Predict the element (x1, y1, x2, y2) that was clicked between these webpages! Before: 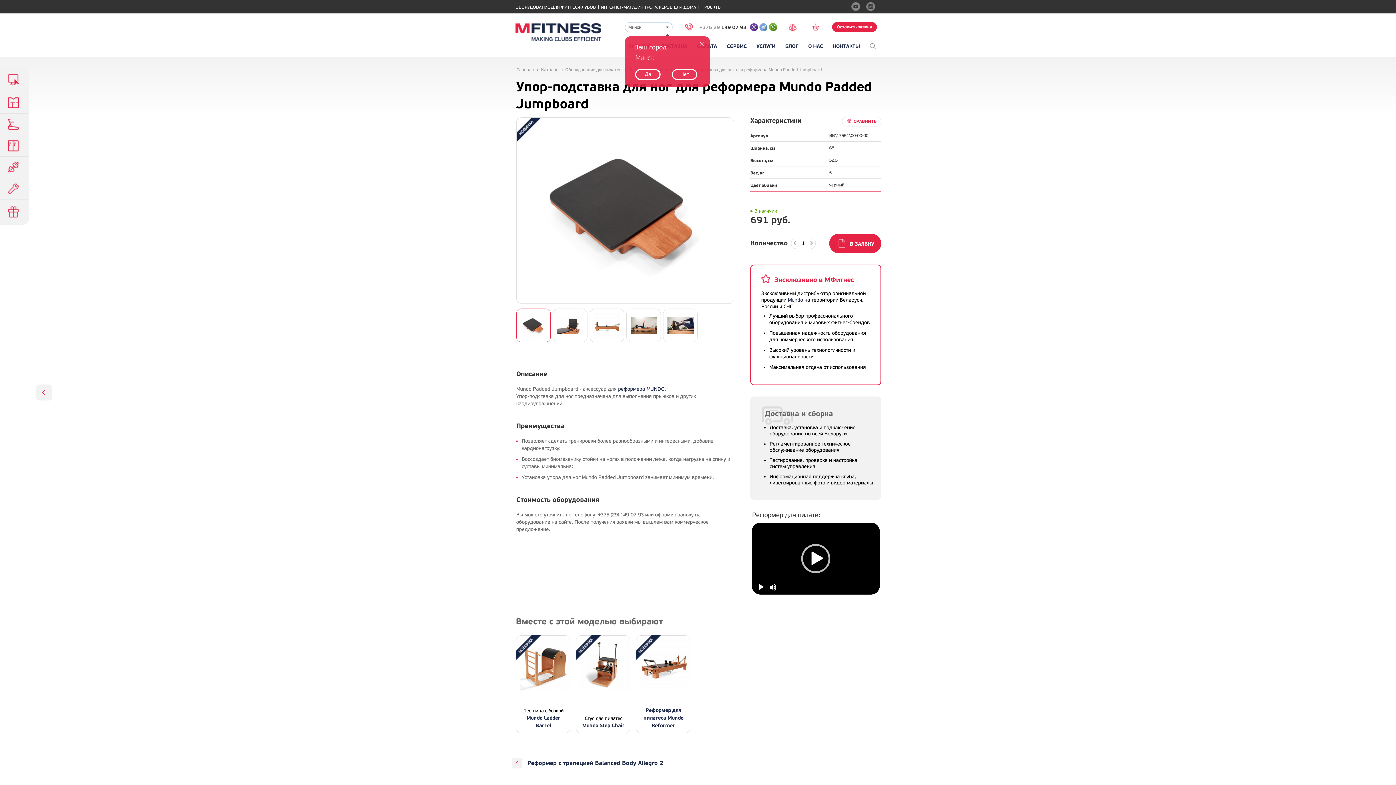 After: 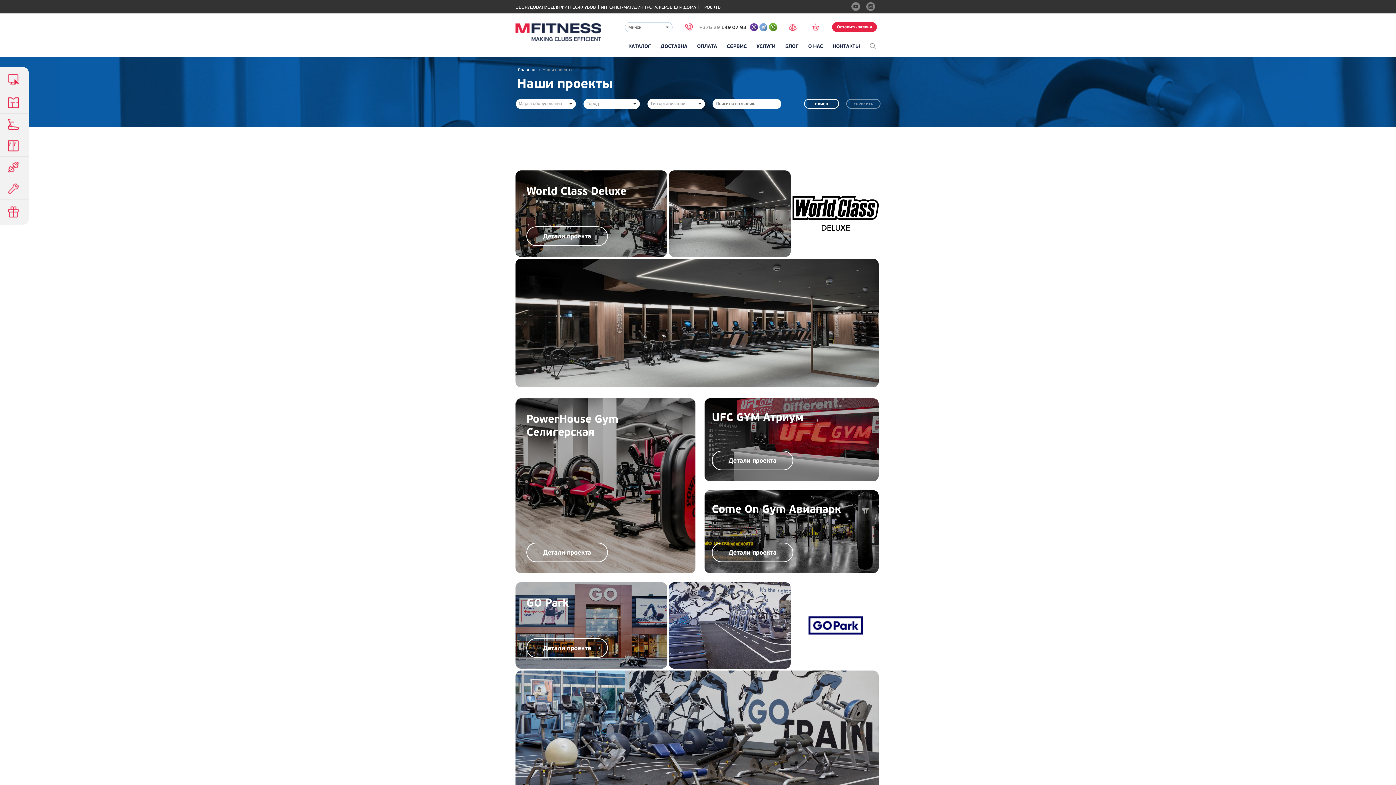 Action: bbox: (701, 4, 721, 10) label: ПРОЕКТЫ